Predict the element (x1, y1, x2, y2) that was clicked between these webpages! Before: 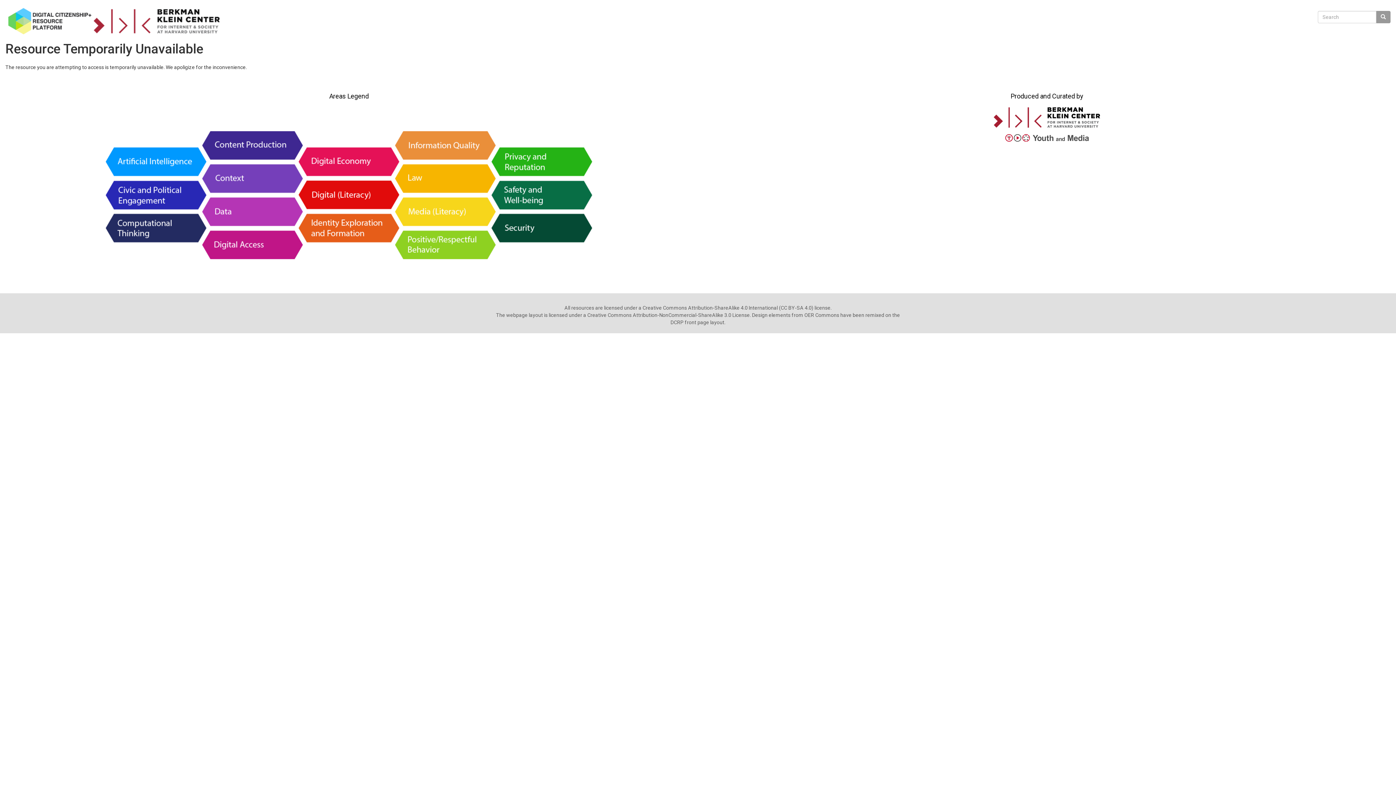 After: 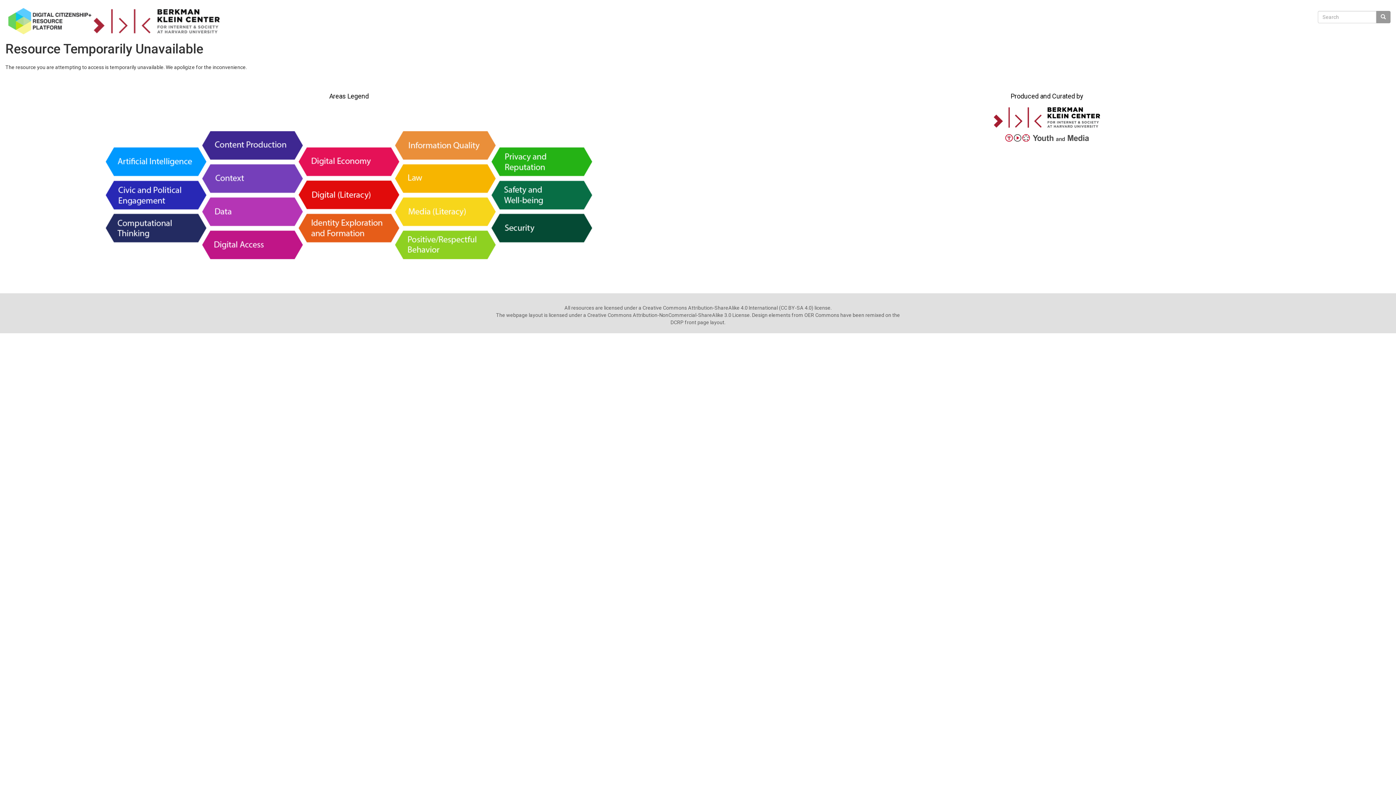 Action: bbox: (1005, 134, 1089, 141)